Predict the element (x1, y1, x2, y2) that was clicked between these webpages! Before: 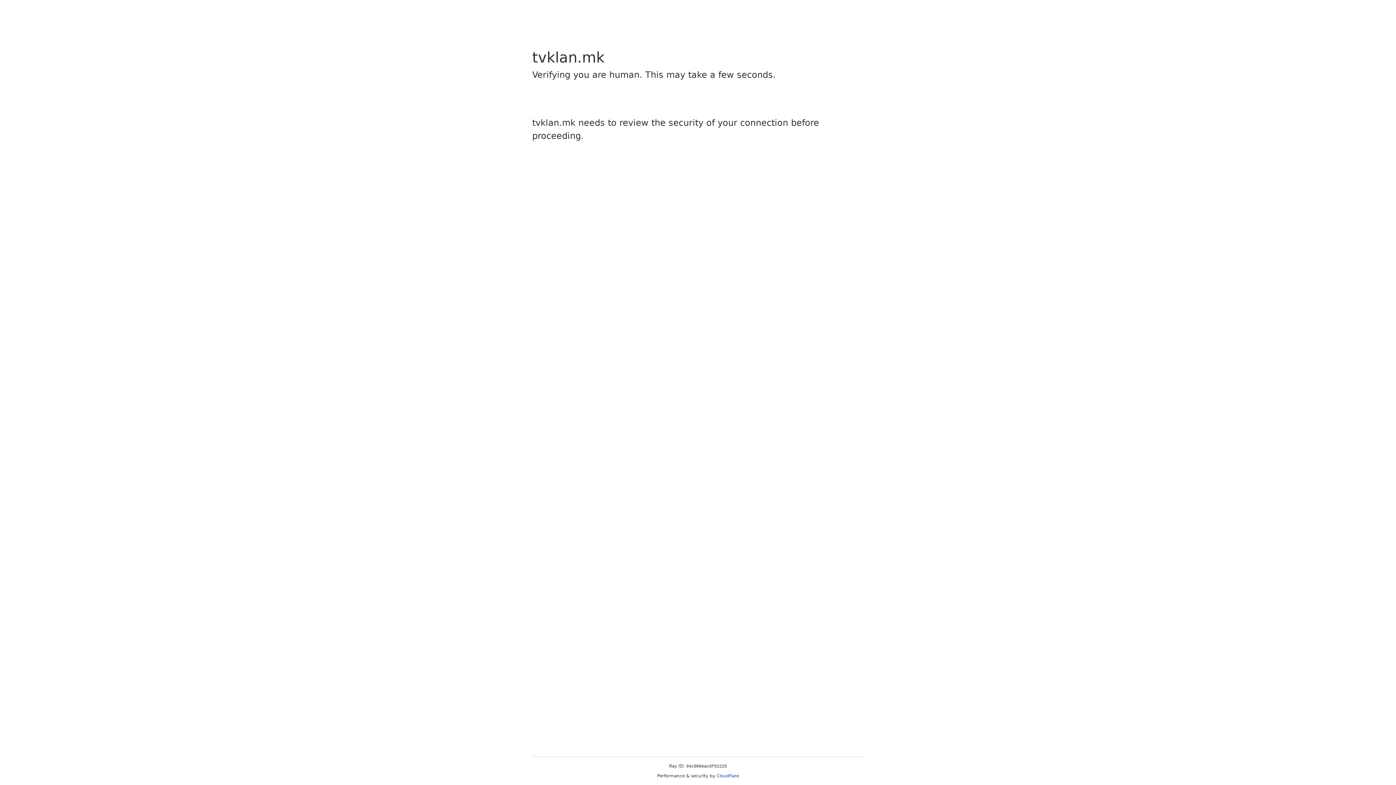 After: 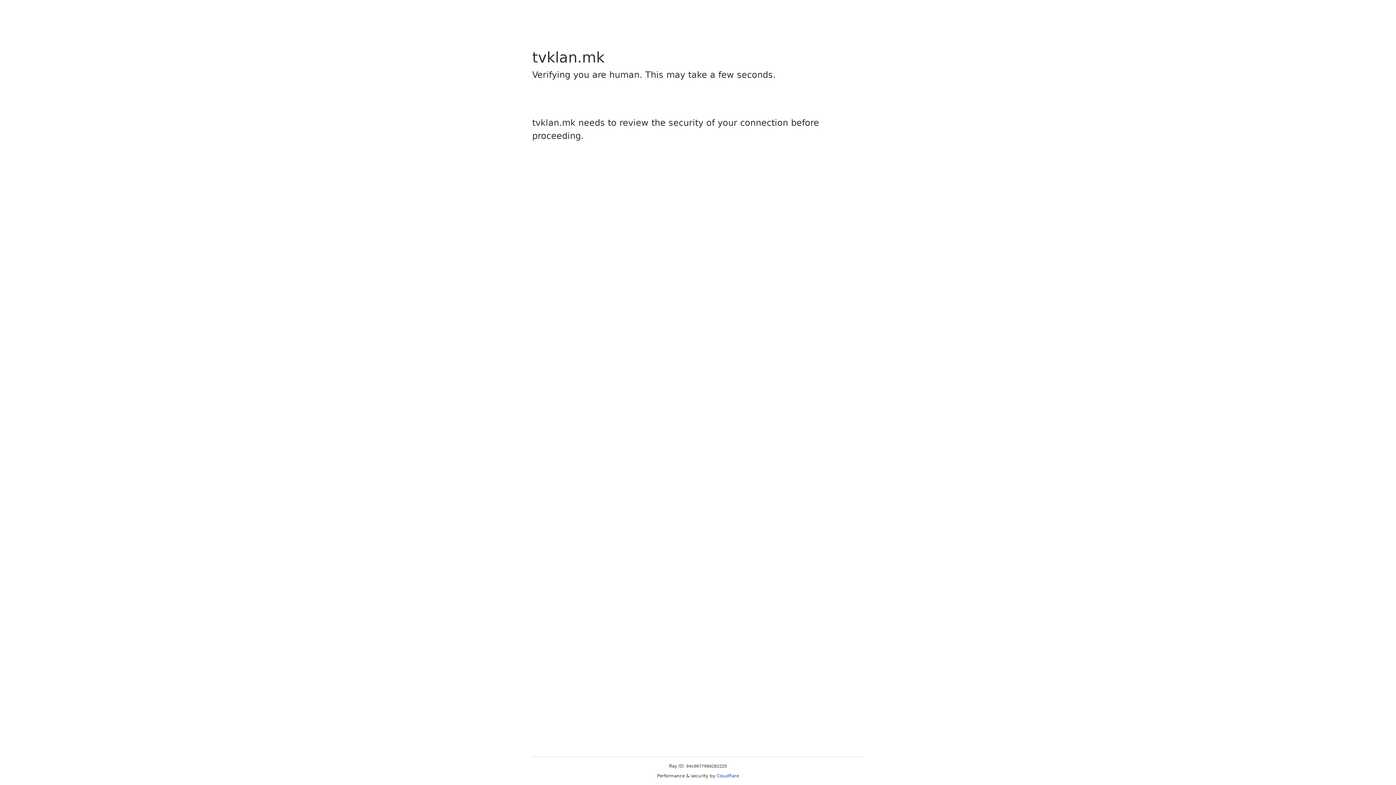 Action: label: Cloudflare bbox: (716, 773, 739, 778)